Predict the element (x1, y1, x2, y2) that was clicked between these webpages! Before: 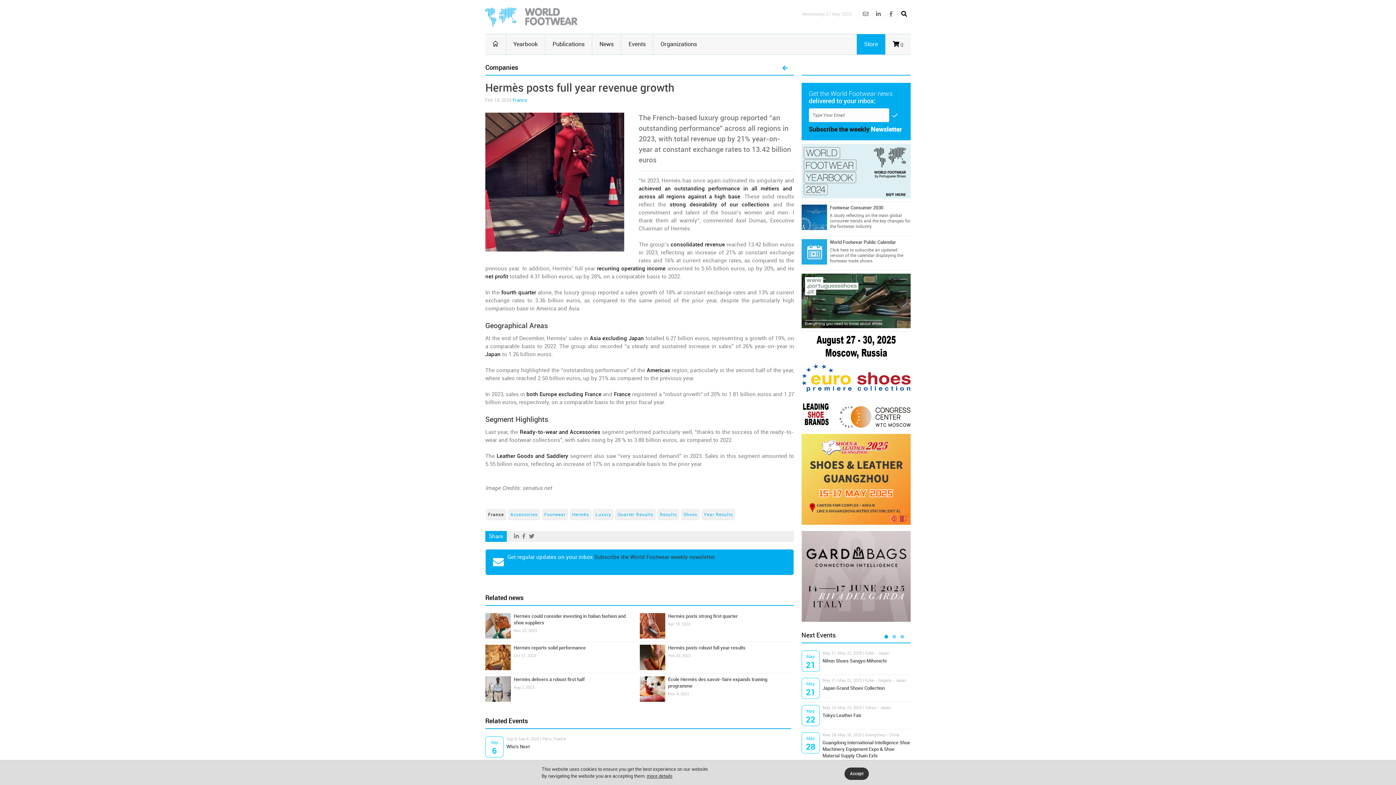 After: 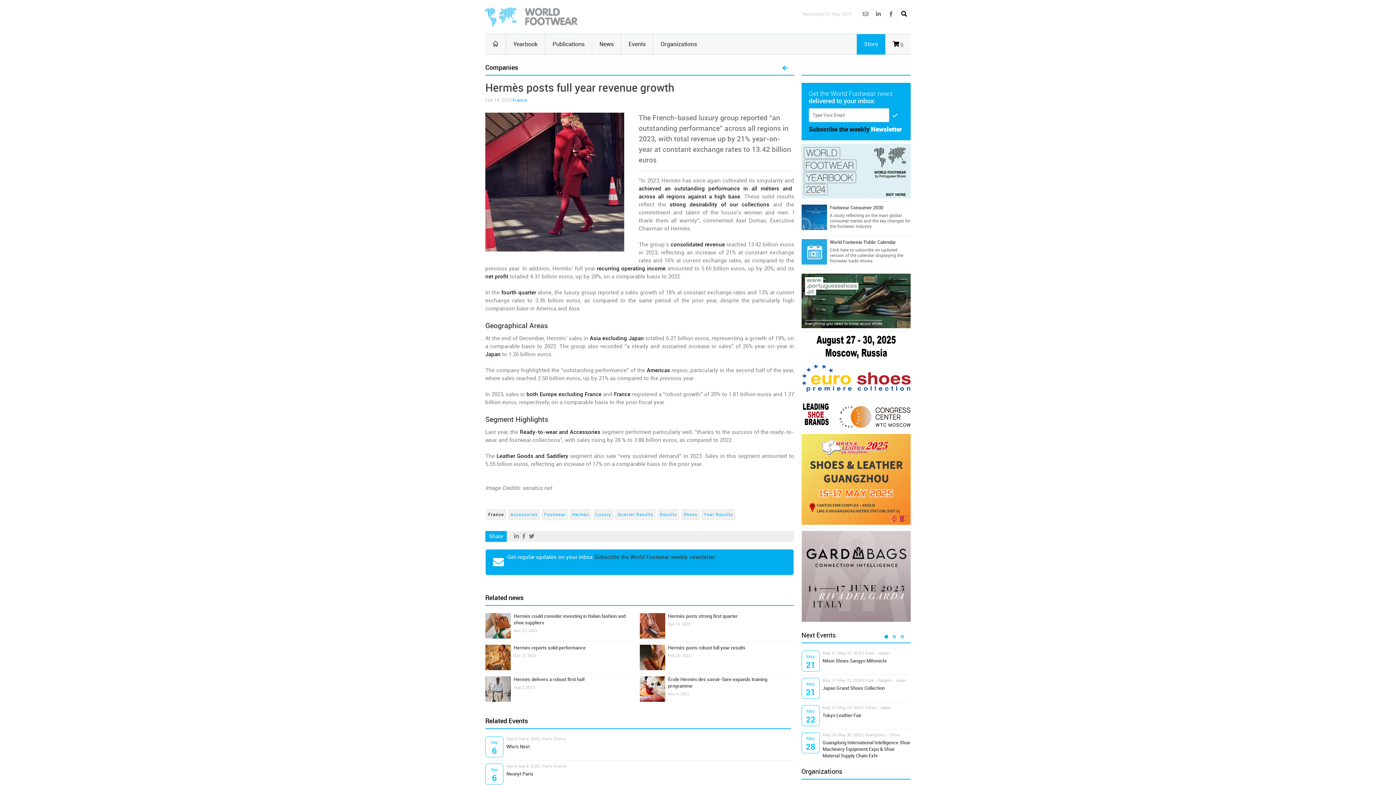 Action: bbox: (844, 768, 869, 780) label: Accept